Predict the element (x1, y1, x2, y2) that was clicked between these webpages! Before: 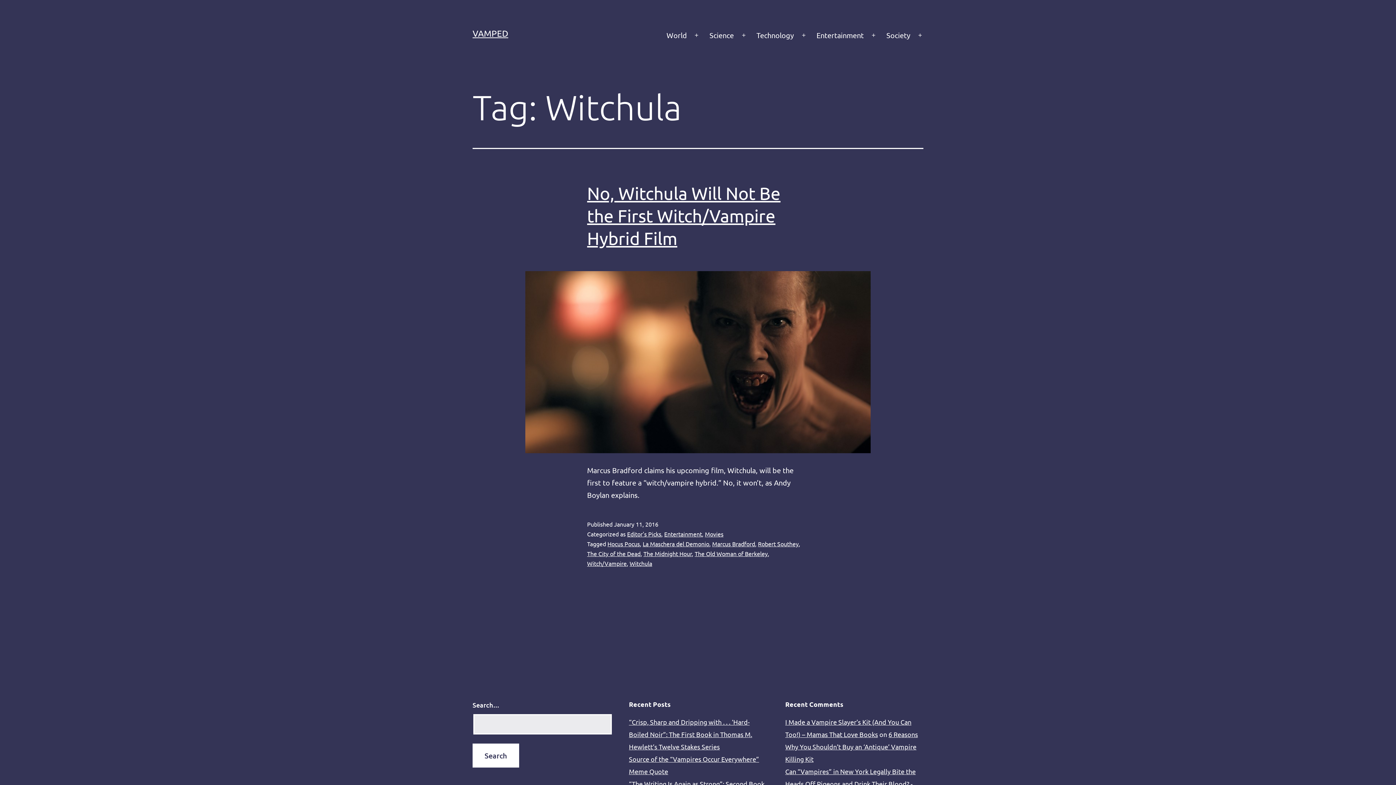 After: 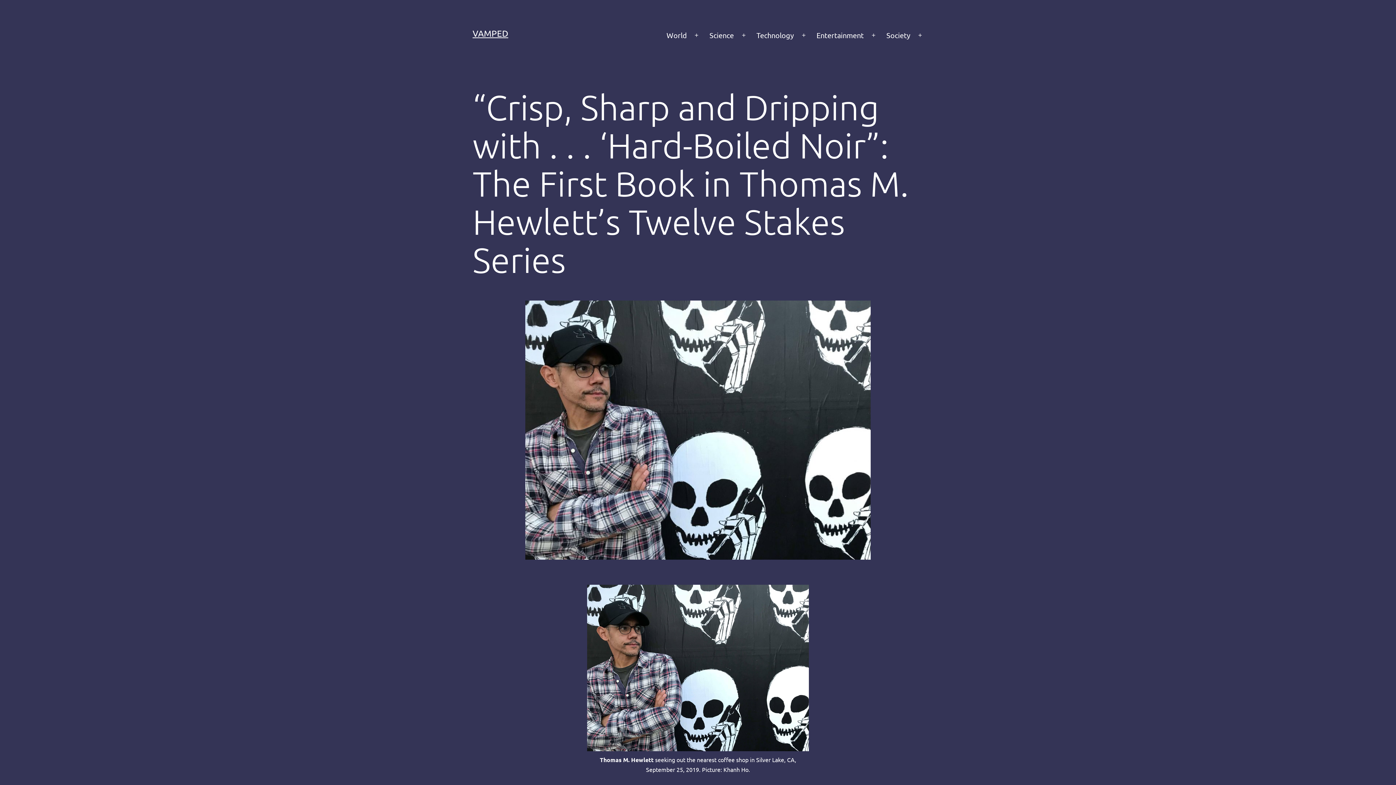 Action: label: “Crisp, Sharp and Dripping with . . . ‘Hard-Boiled Noir”: The First Book in Thomas M. Hewlett’s Twelve Stakes Series bbox: (629, 718, 752, 751)